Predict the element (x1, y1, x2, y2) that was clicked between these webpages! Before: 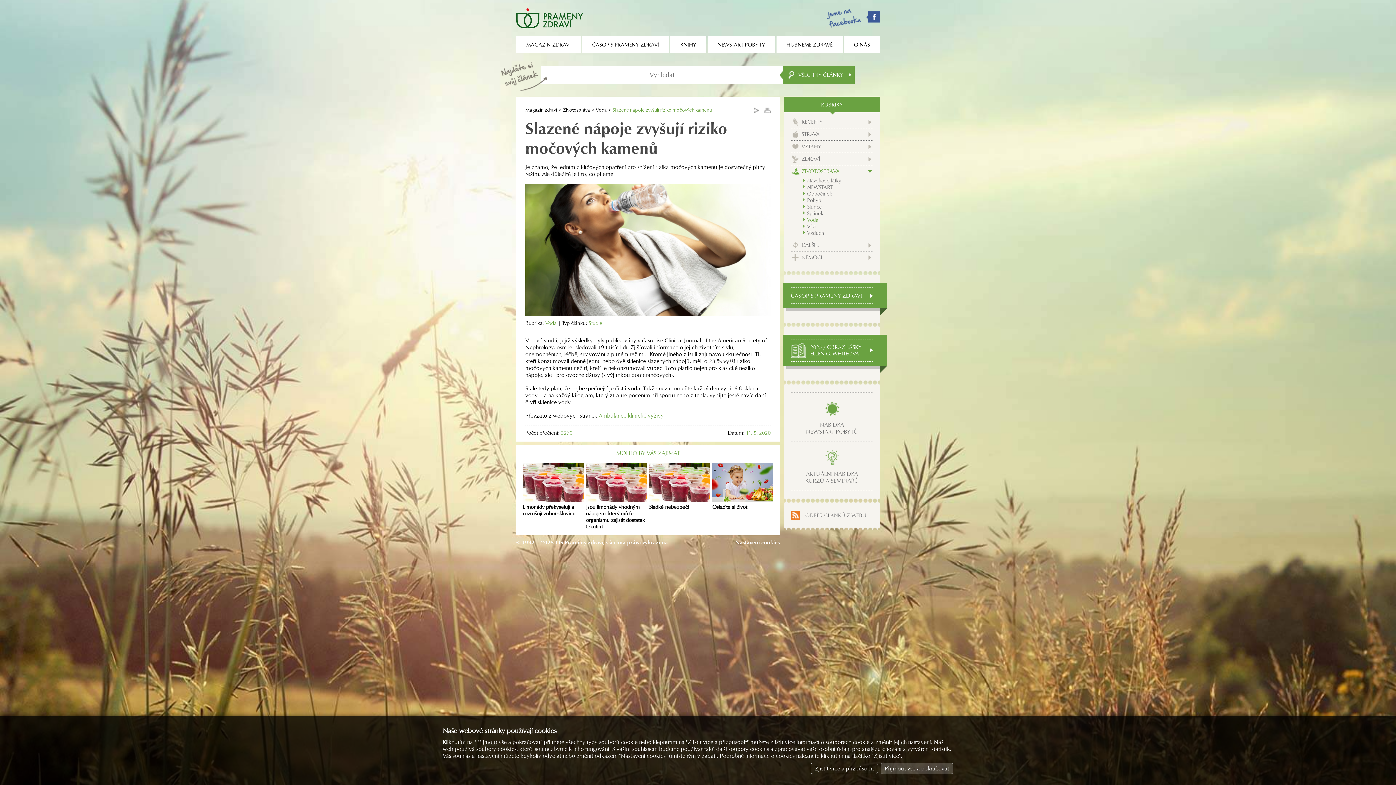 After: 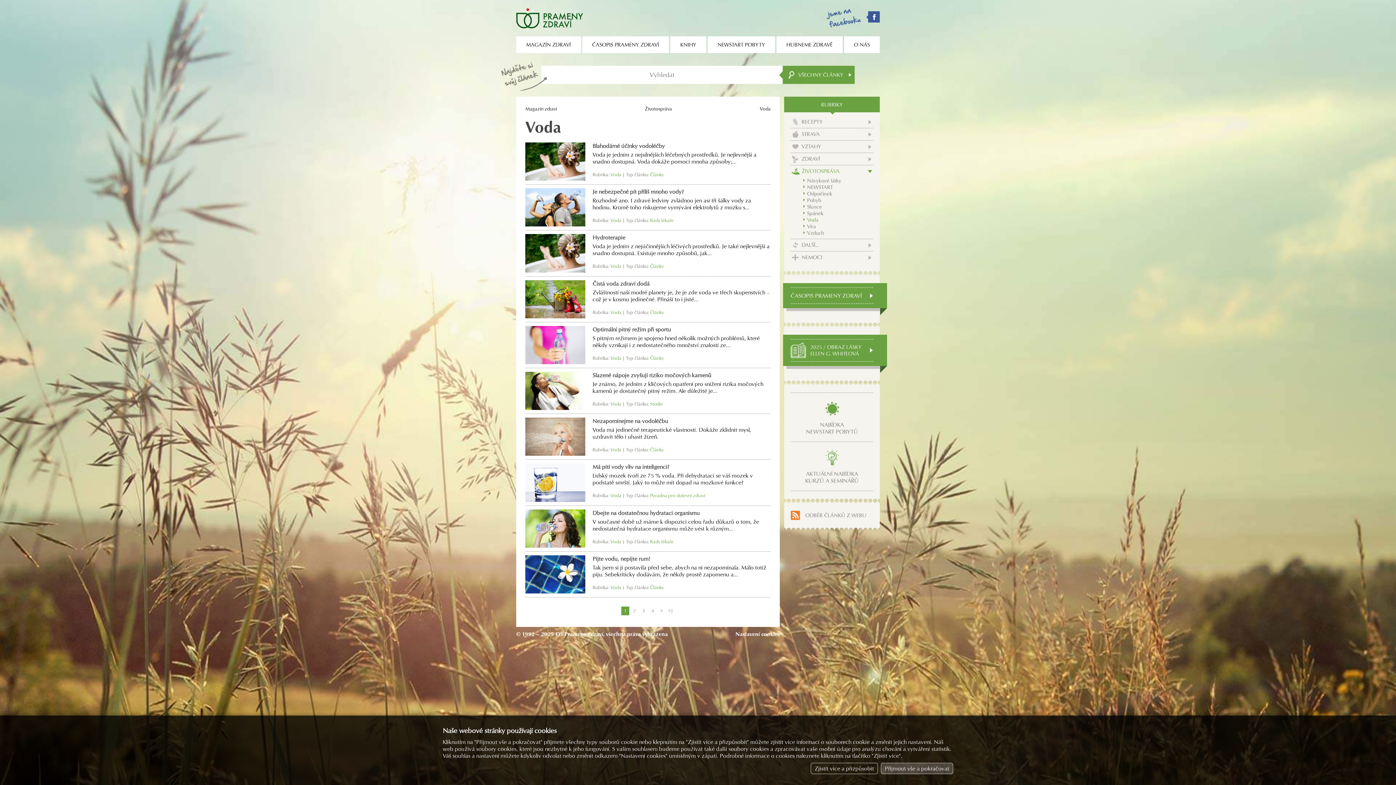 Action: label: Voda bbox: (803, 216, 873, 223)